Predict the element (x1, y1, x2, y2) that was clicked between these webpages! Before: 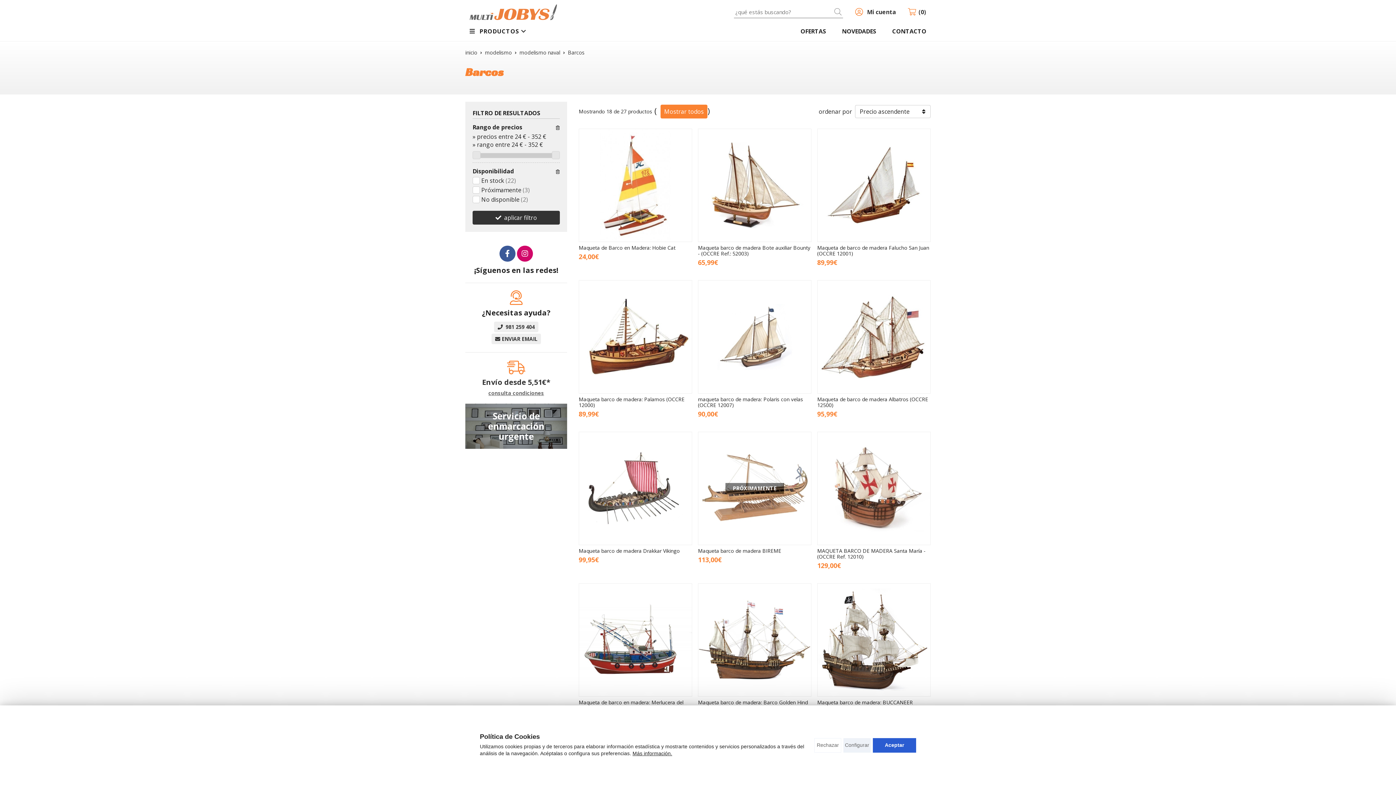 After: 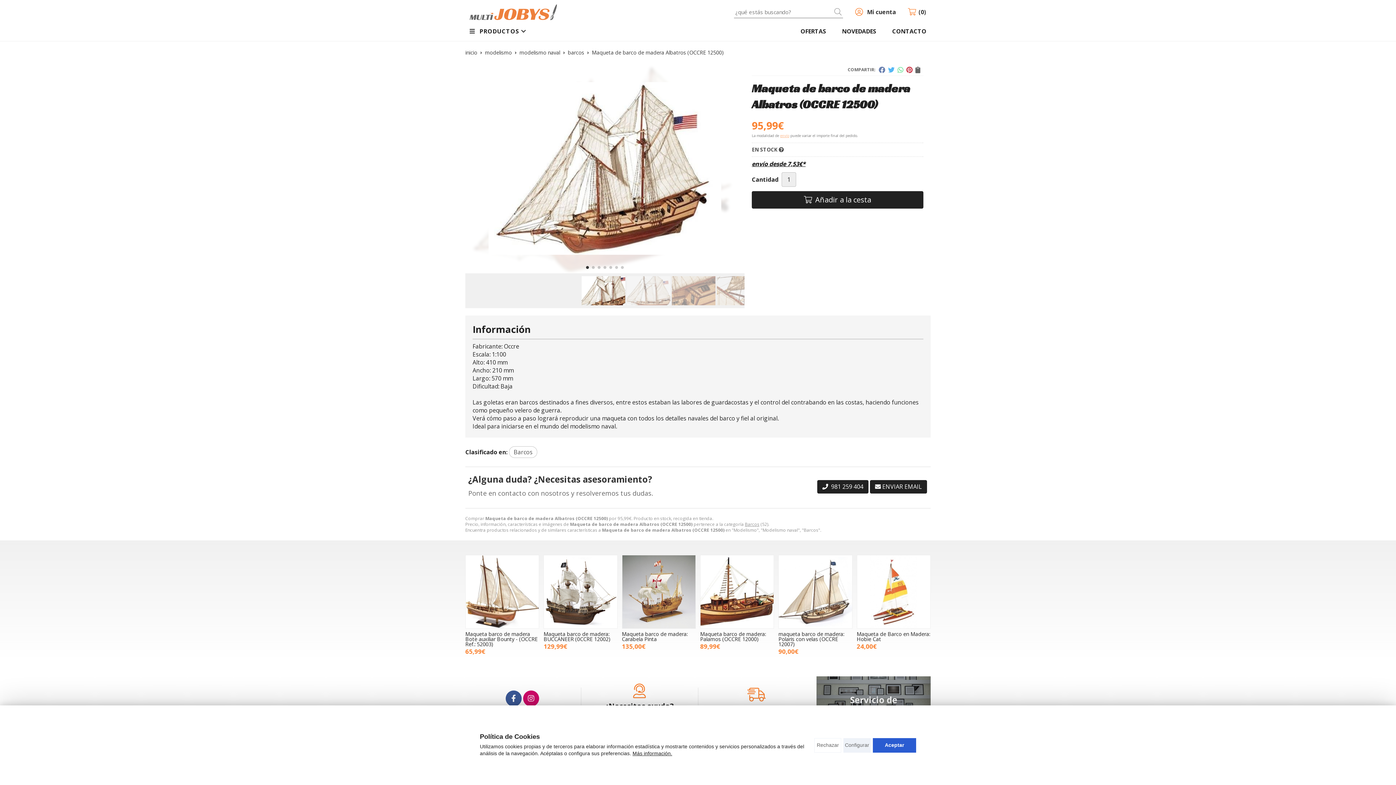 Action: bbox: (817, 395, 928, 408) label: Maqueta de barco de madera Albatros (OCCRE 12500)